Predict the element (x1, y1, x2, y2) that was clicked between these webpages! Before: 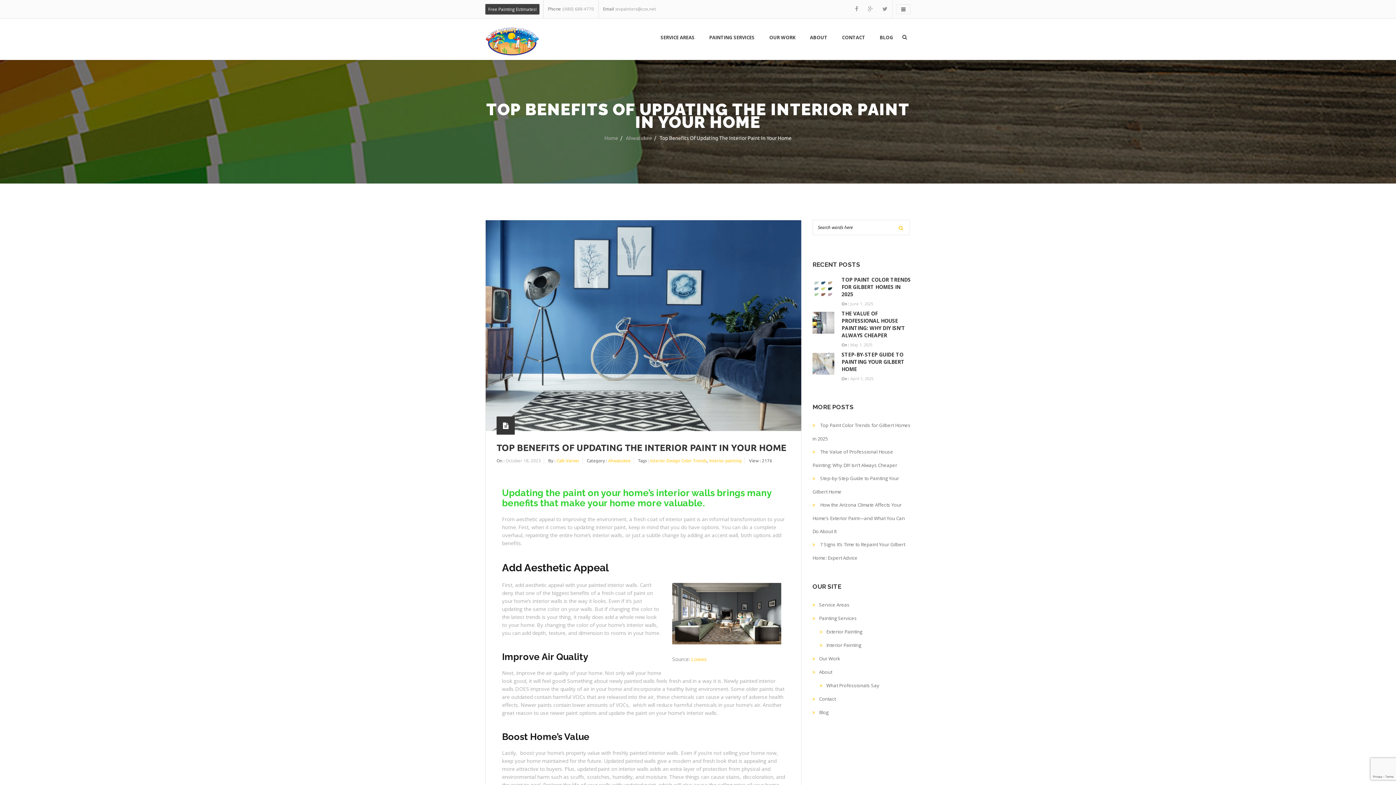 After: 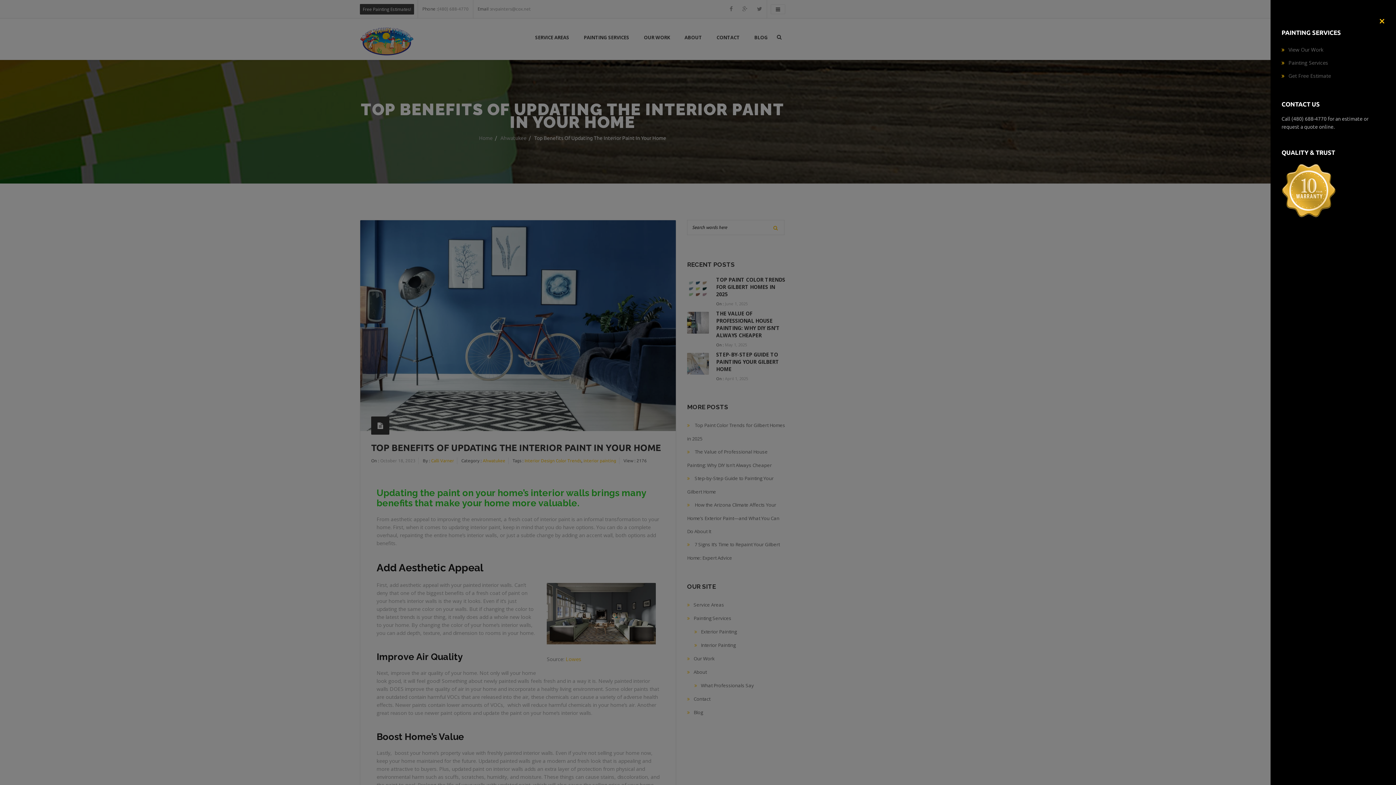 Action: bbox: (896, 4, 910, 14)